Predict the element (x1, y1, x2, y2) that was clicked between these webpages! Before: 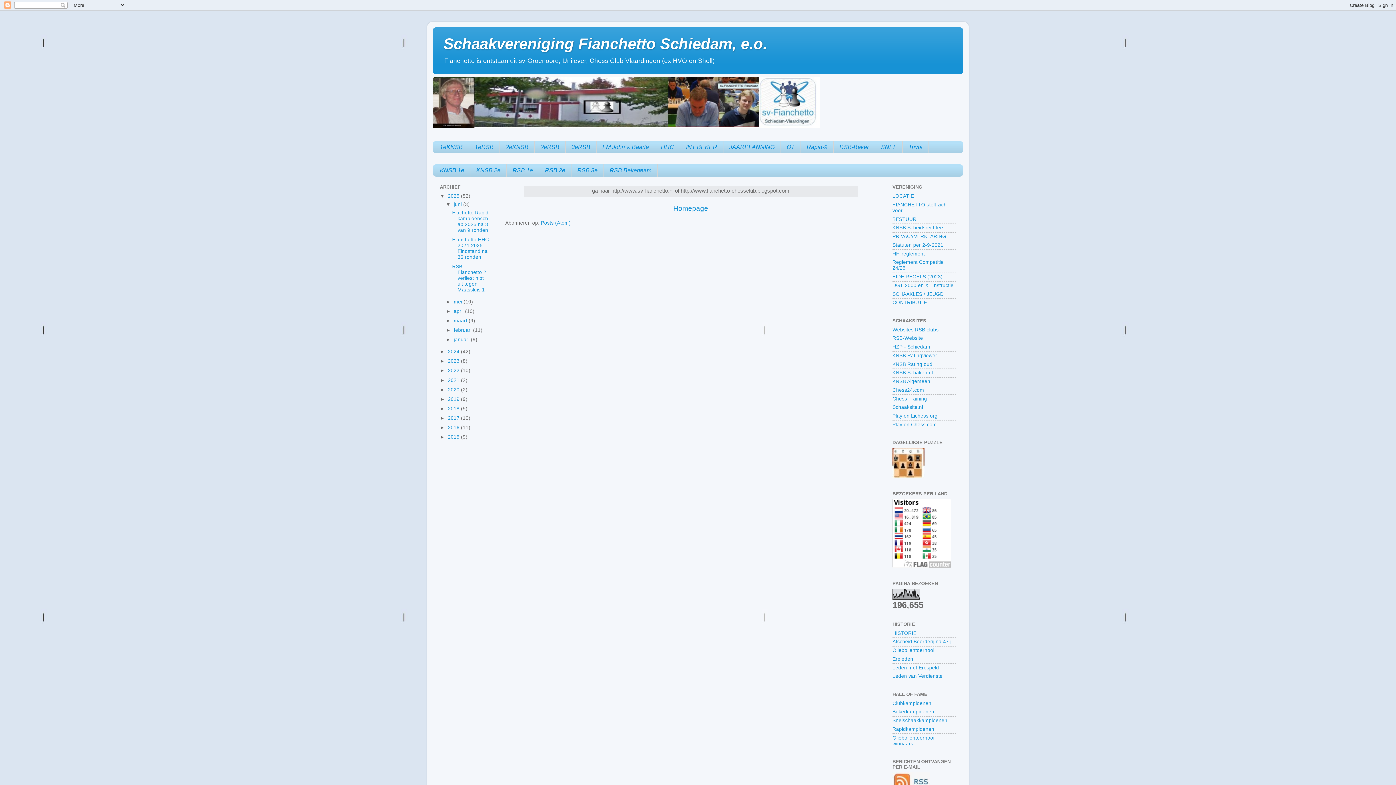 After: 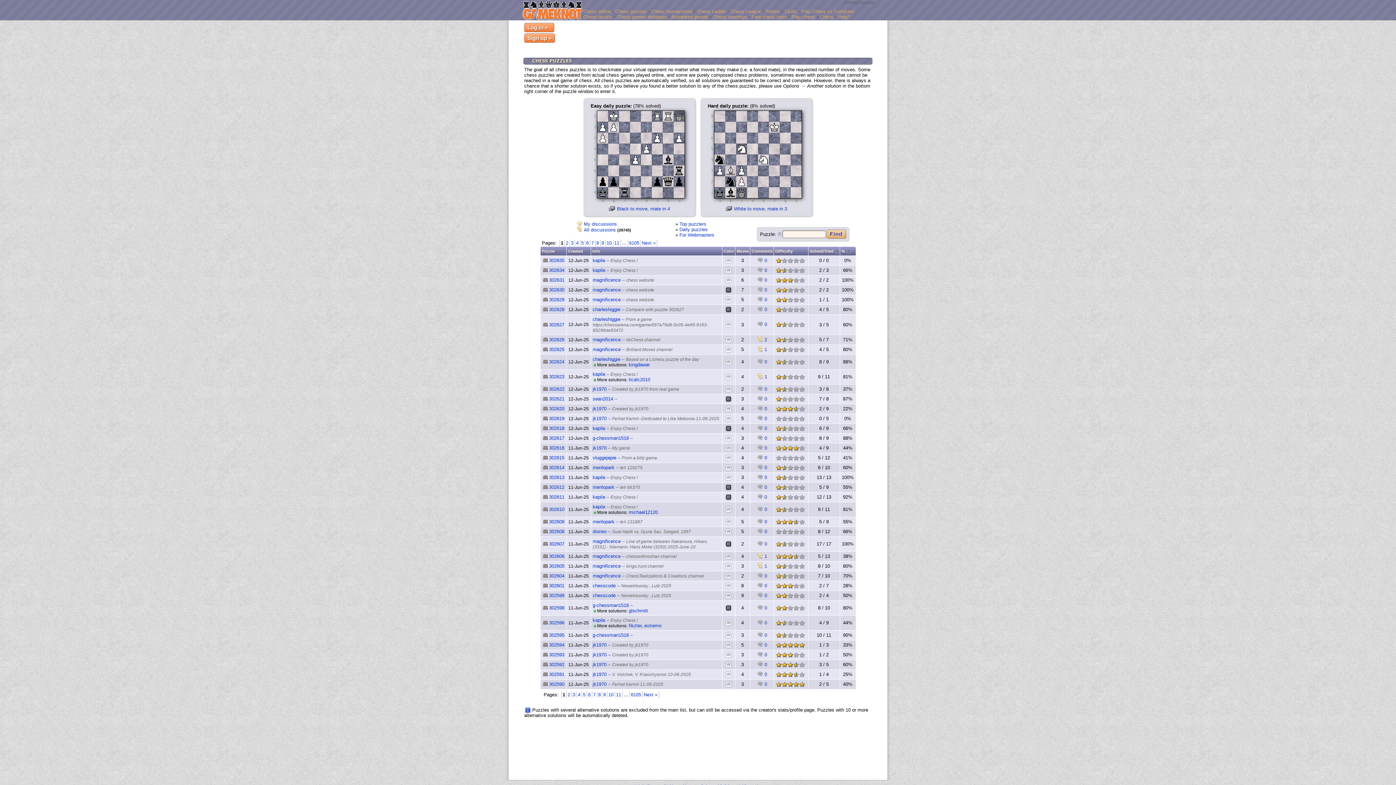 Action: bbox: (892, 474, 924, 479)